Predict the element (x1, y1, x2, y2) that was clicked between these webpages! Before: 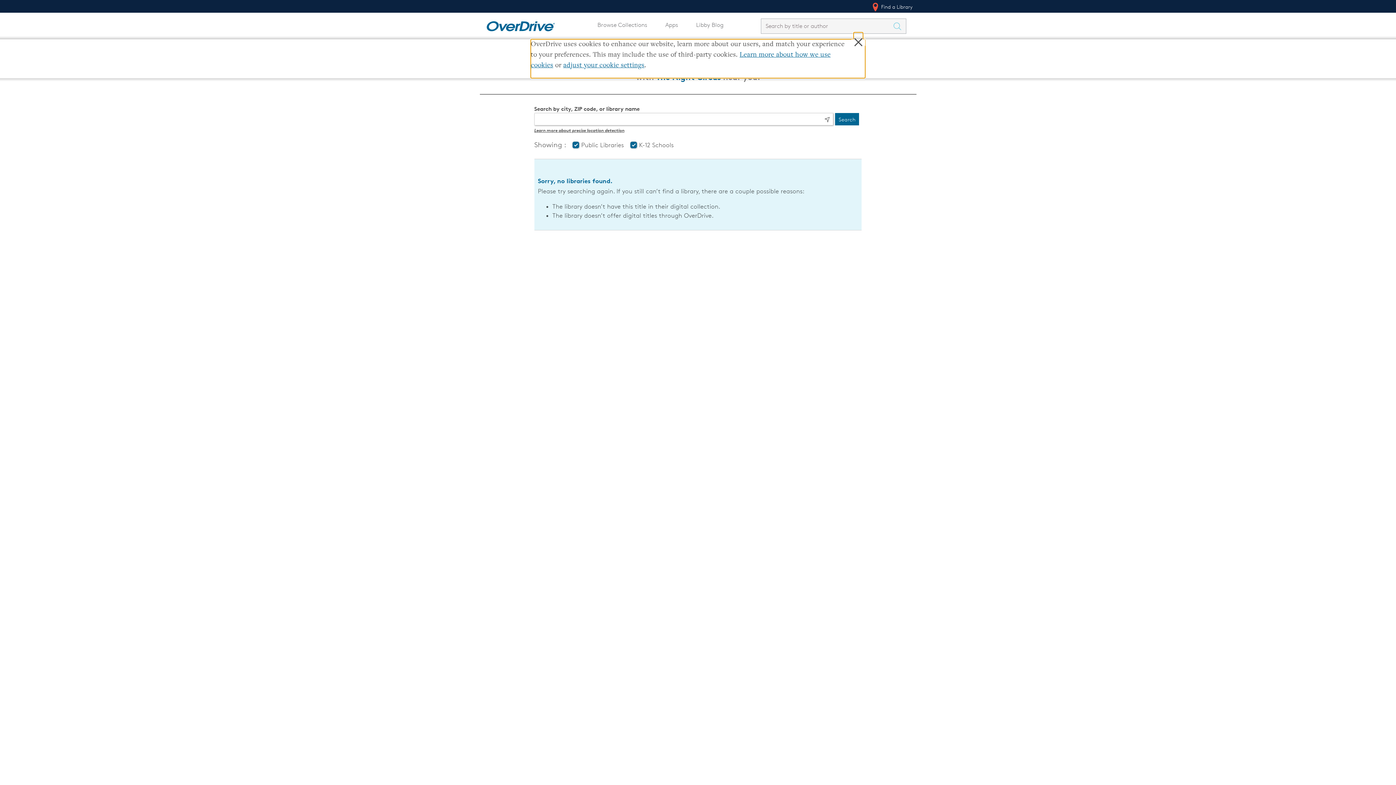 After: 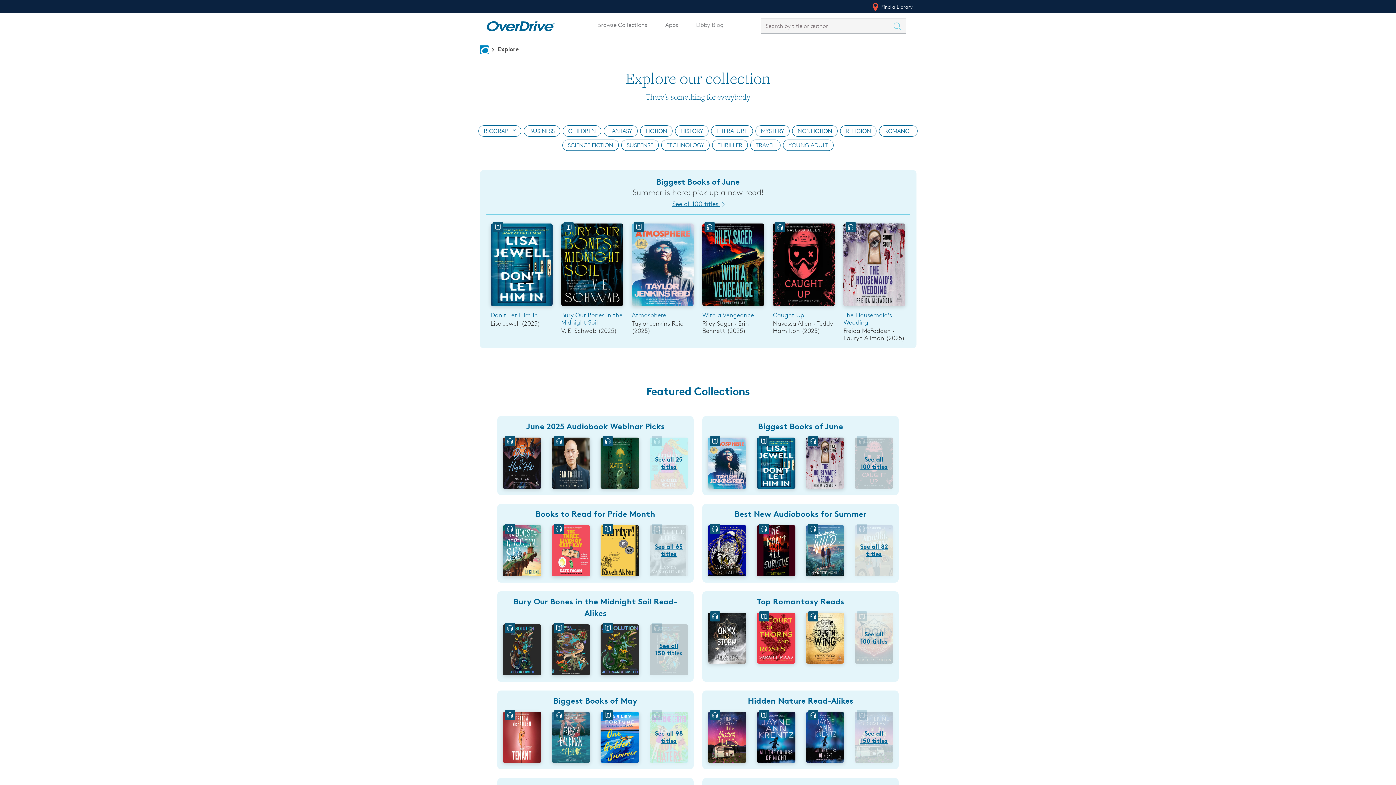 Action: label: Browse Collections bbox: (593, 17, 651, 32)